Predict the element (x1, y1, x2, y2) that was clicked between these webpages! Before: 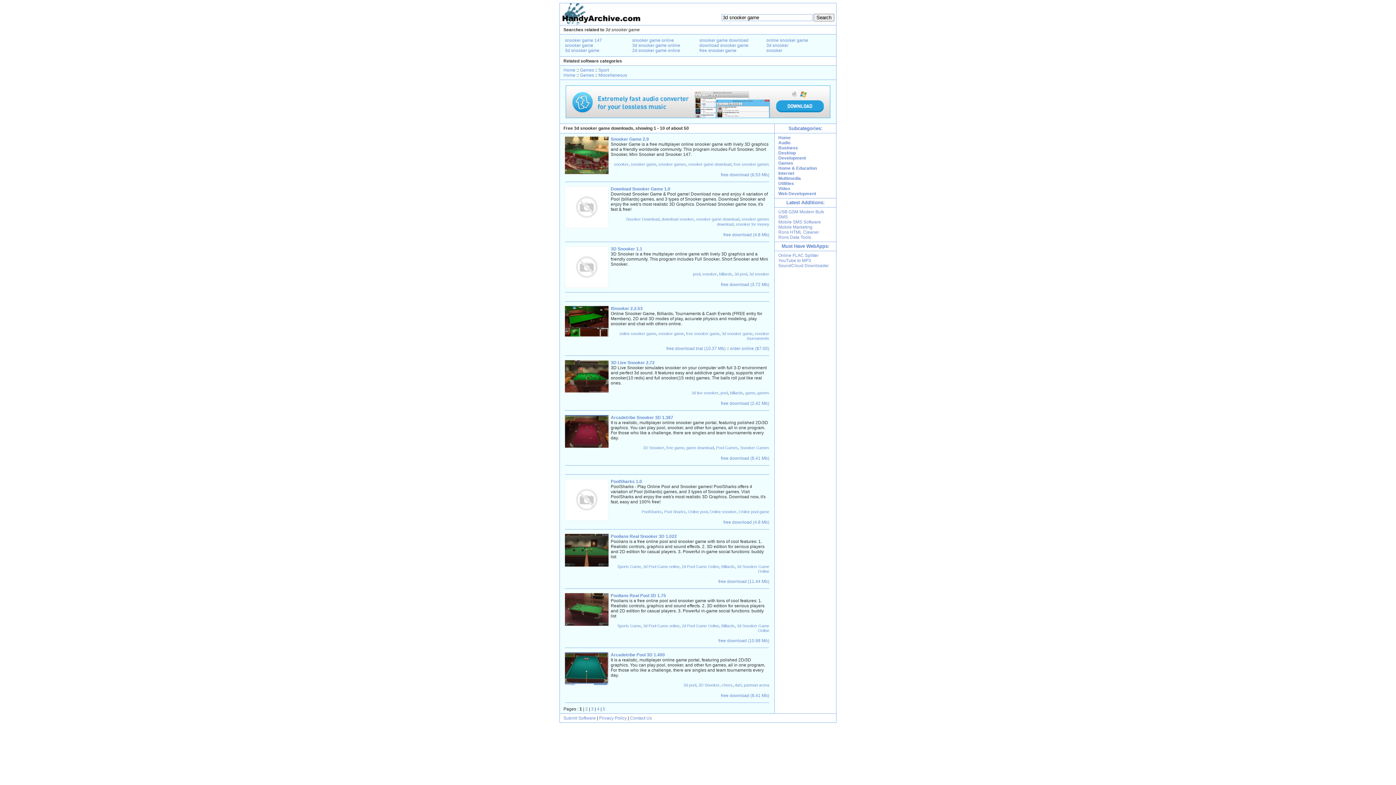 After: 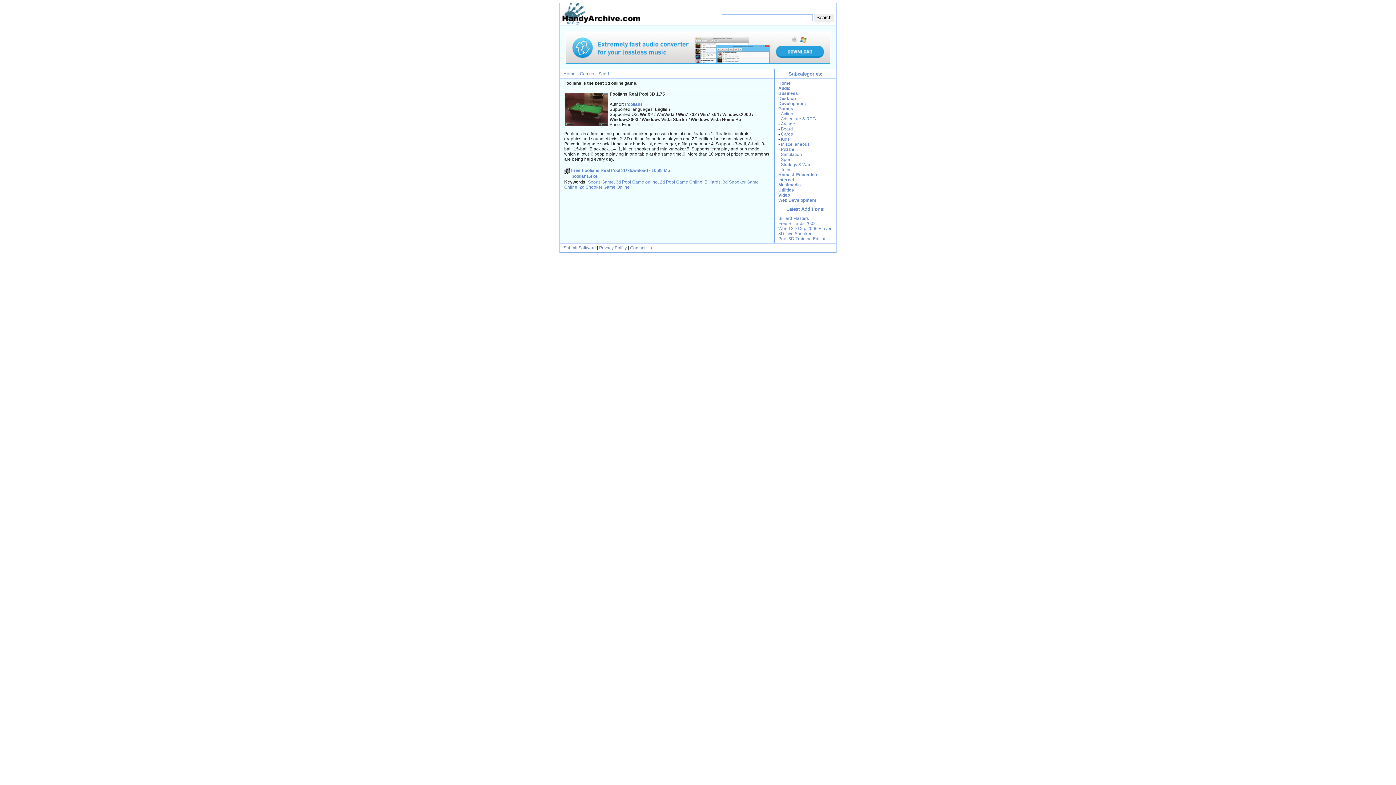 Action: bbox: (565, 622, 608, 627)